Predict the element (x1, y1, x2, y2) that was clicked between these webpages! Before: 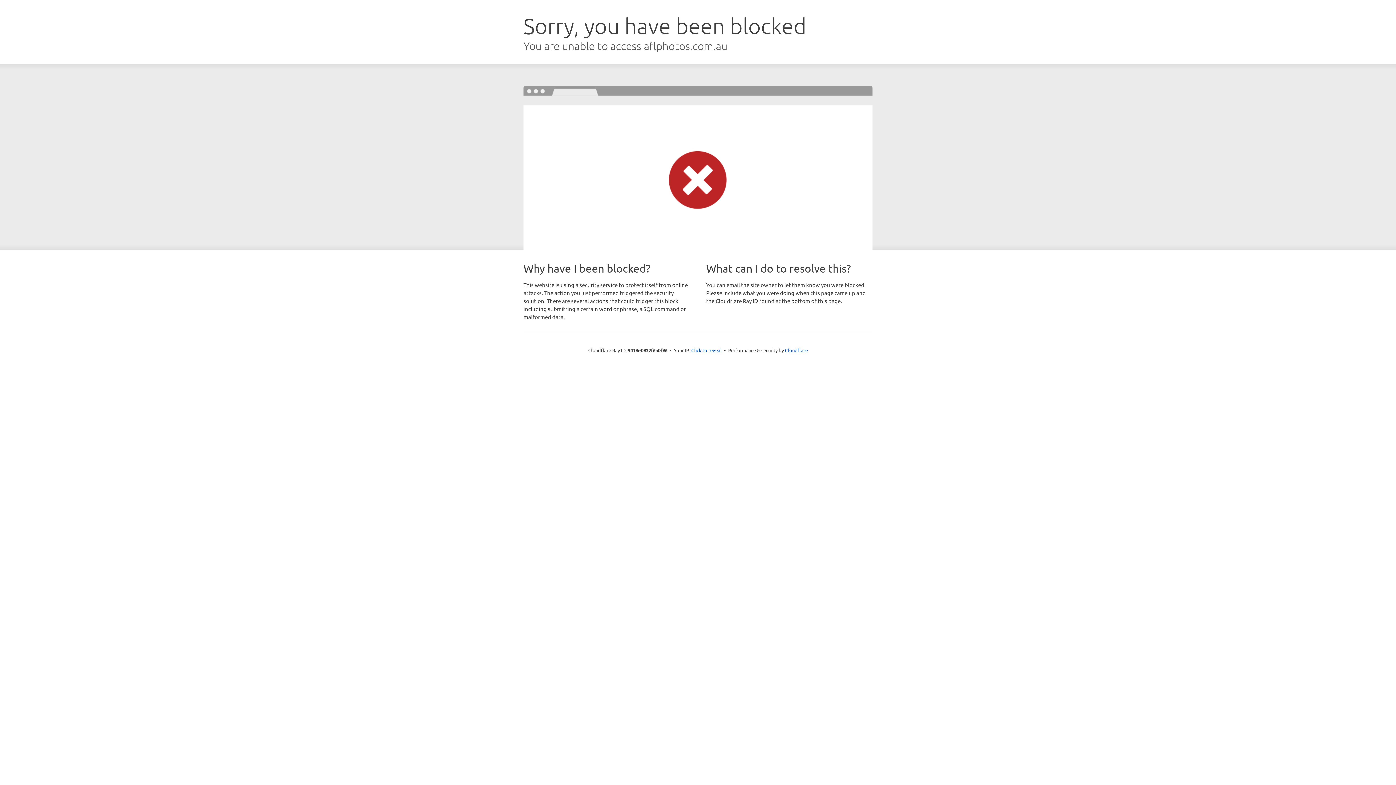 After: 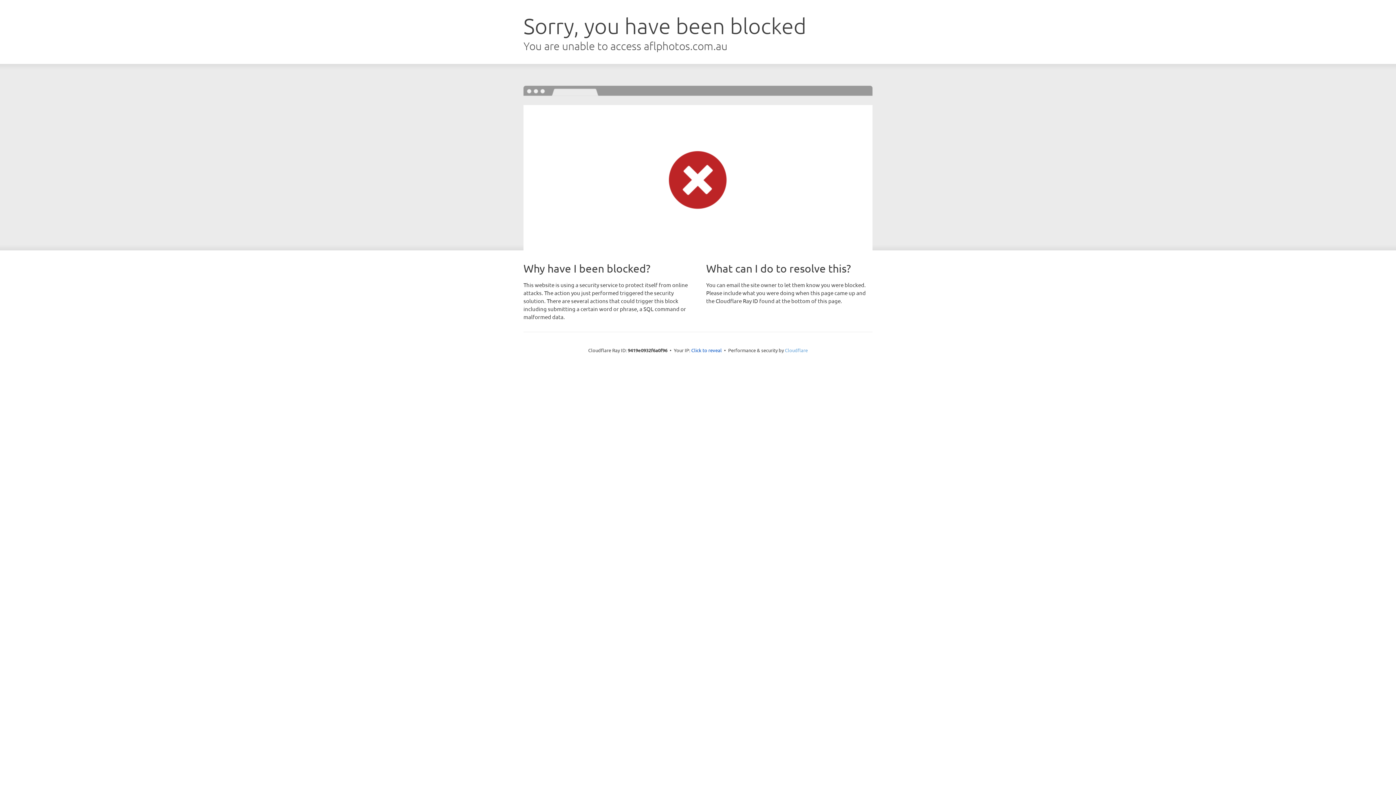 Action: bbox: (785, 347, 808, 353) label: Cloudflare